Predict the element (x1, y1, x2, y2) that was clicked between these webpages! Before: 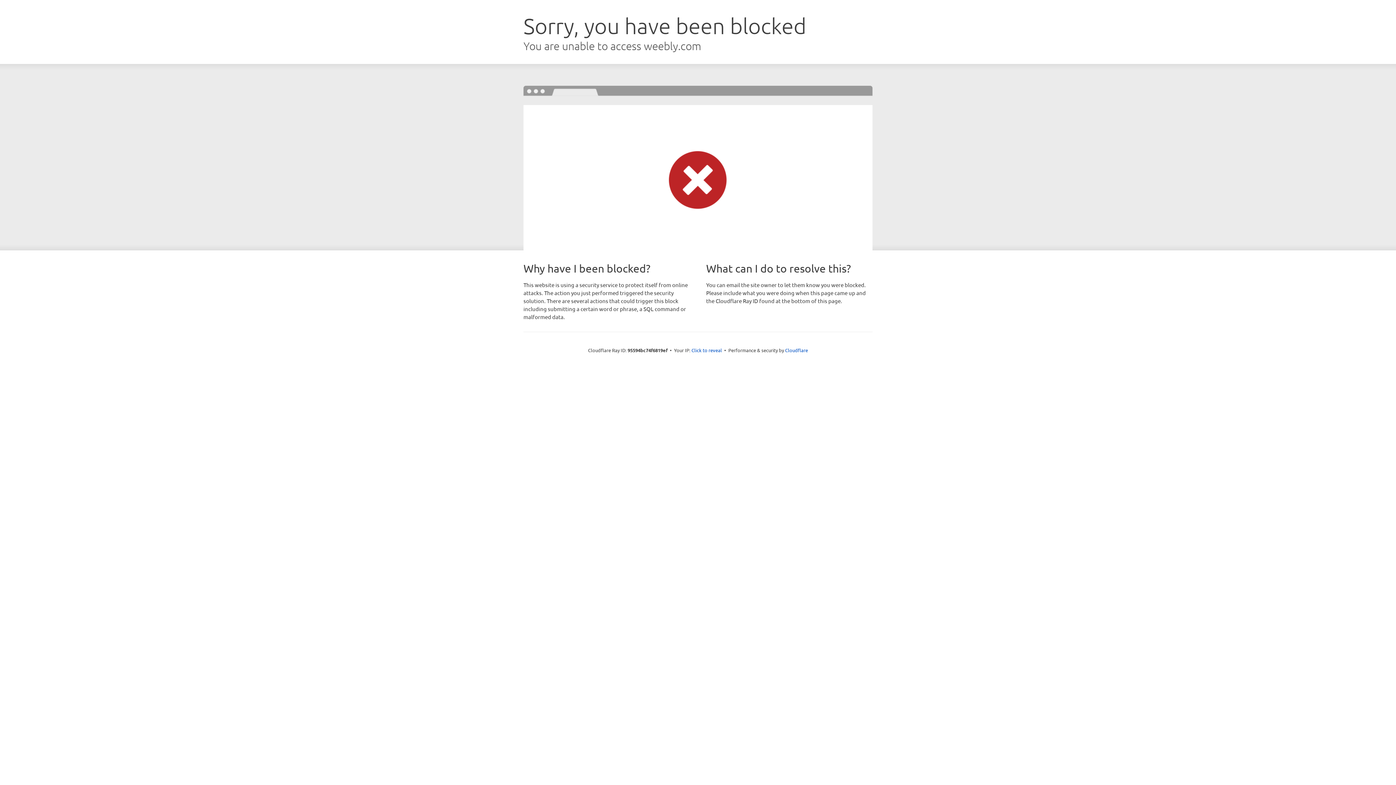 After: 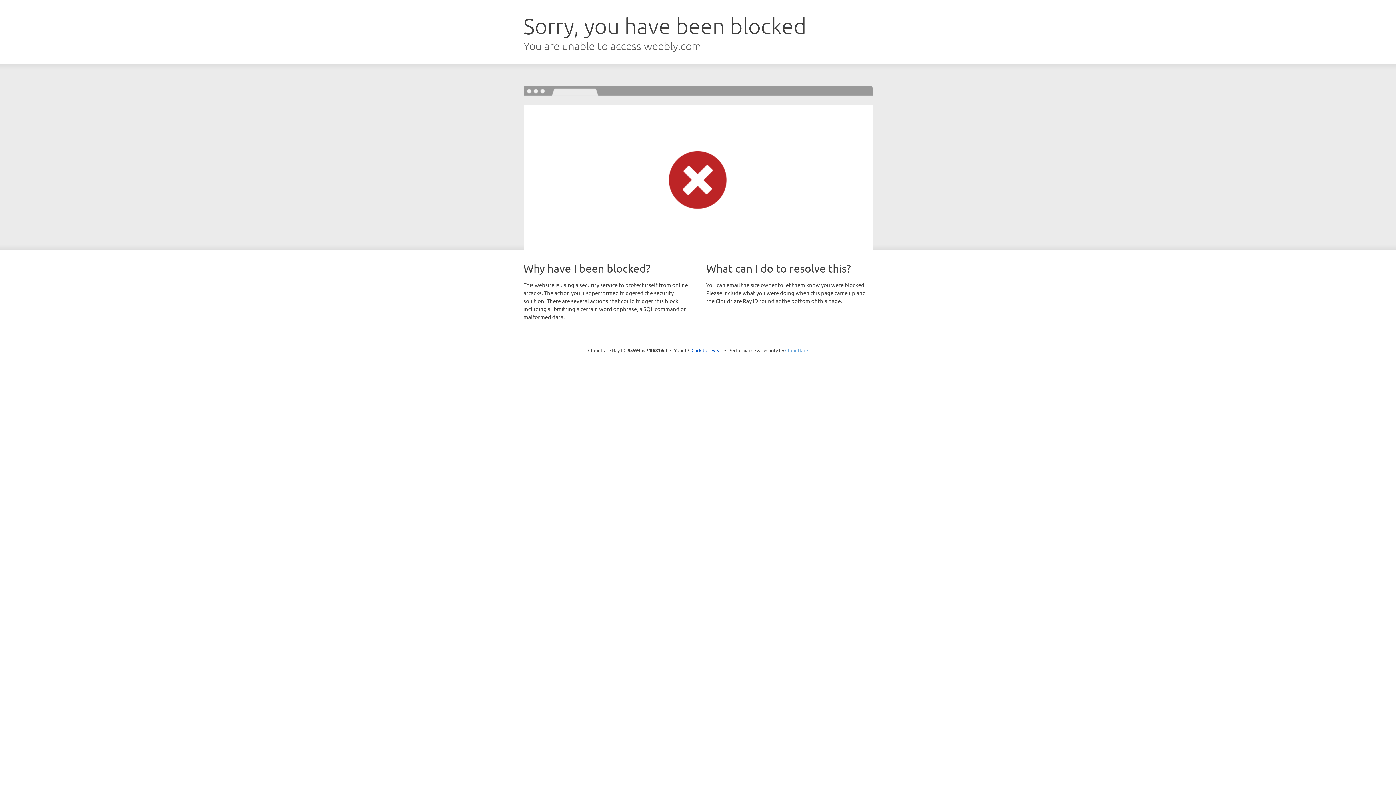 Action: label: Cloudflare bbox: (785, 347, 808, 353)